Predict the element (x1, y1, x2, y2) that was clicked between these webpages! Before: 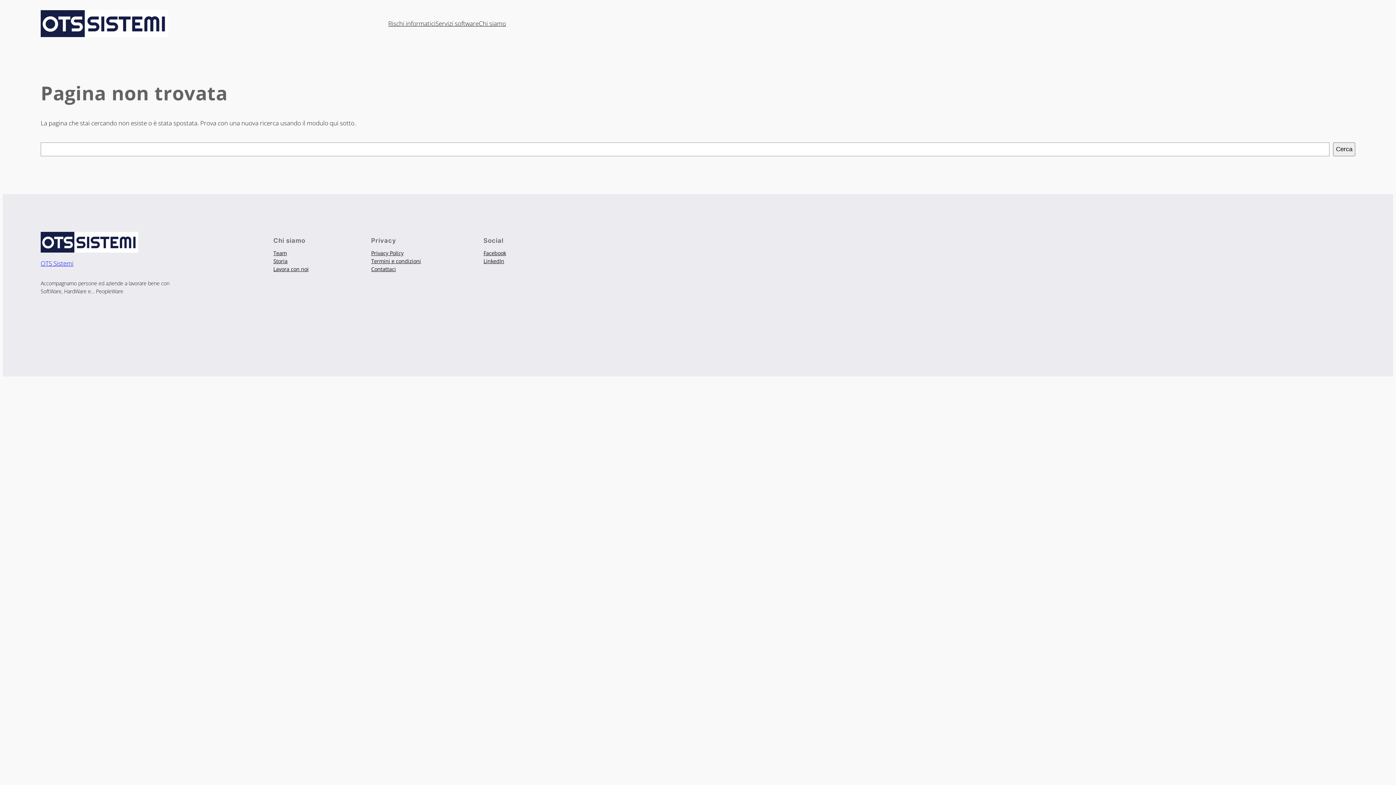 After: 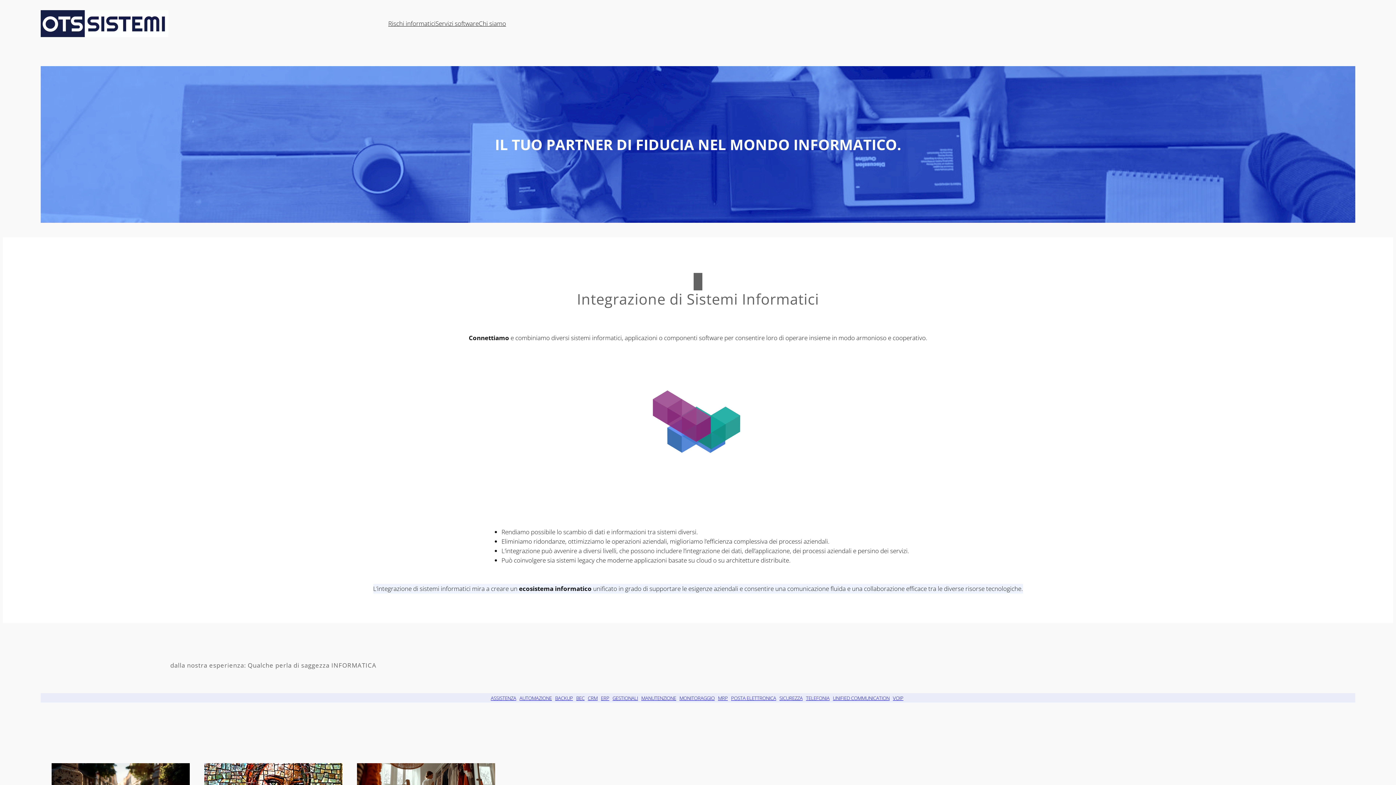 Action: bbox: (40, 10, 168, 37)